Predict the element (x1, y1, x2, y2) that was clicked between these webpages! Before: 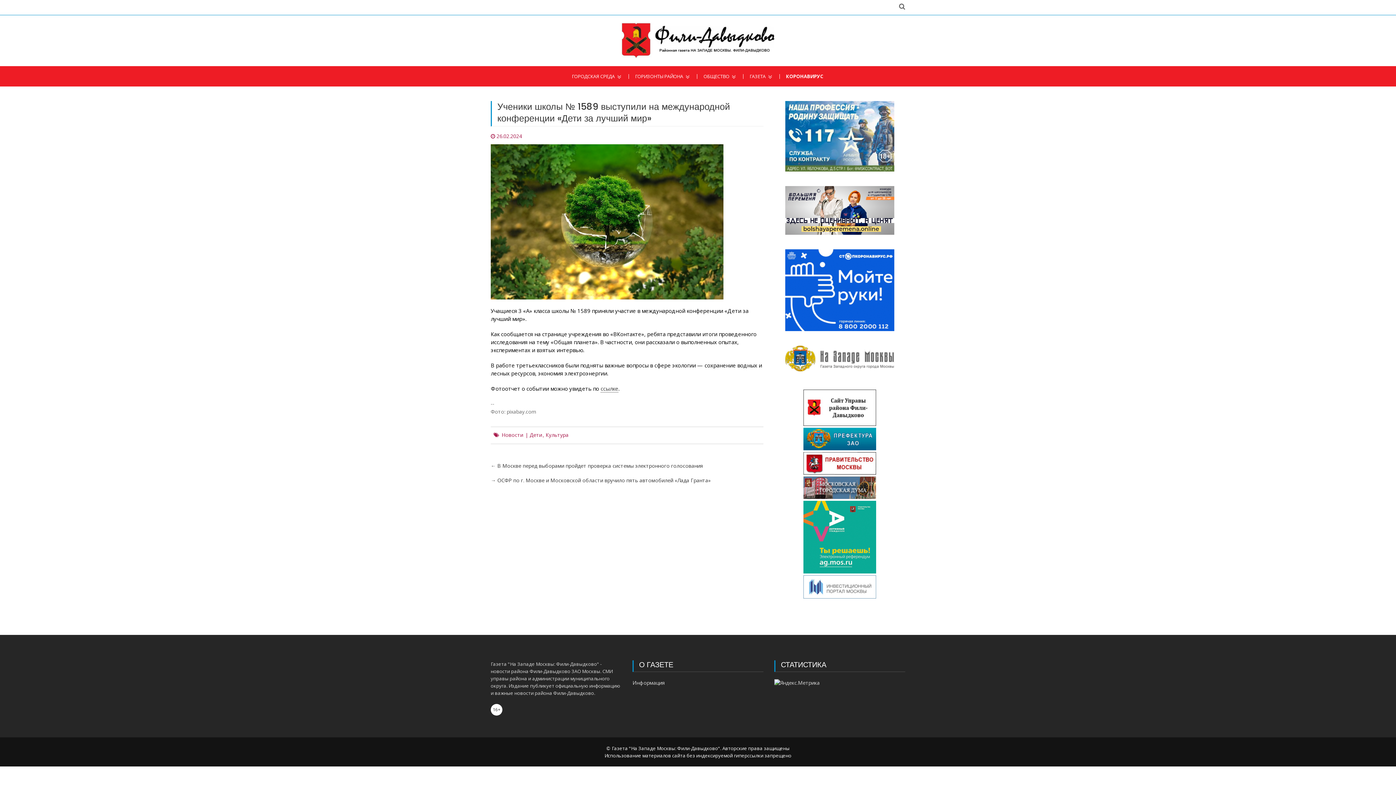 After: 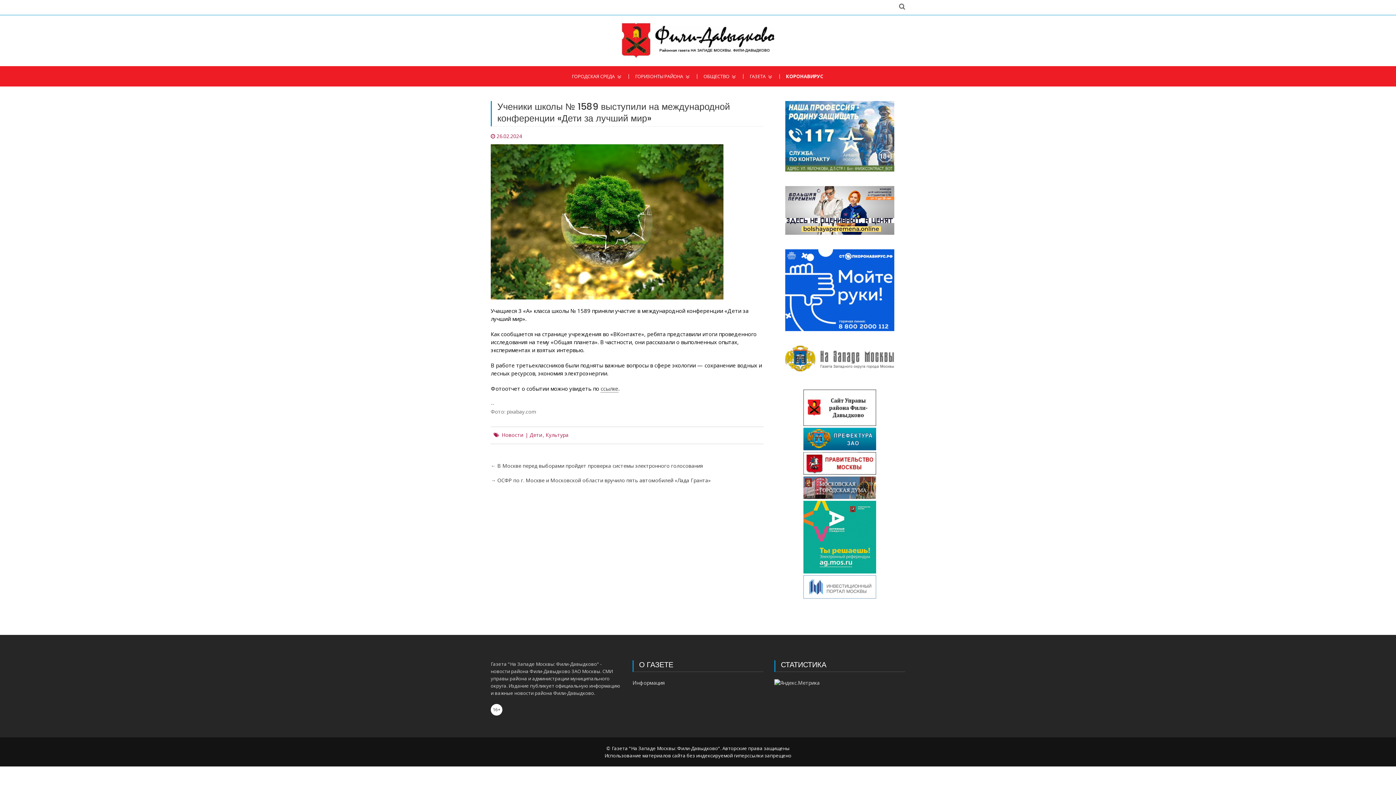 Action: bbox: (803, 452, 876, 459)